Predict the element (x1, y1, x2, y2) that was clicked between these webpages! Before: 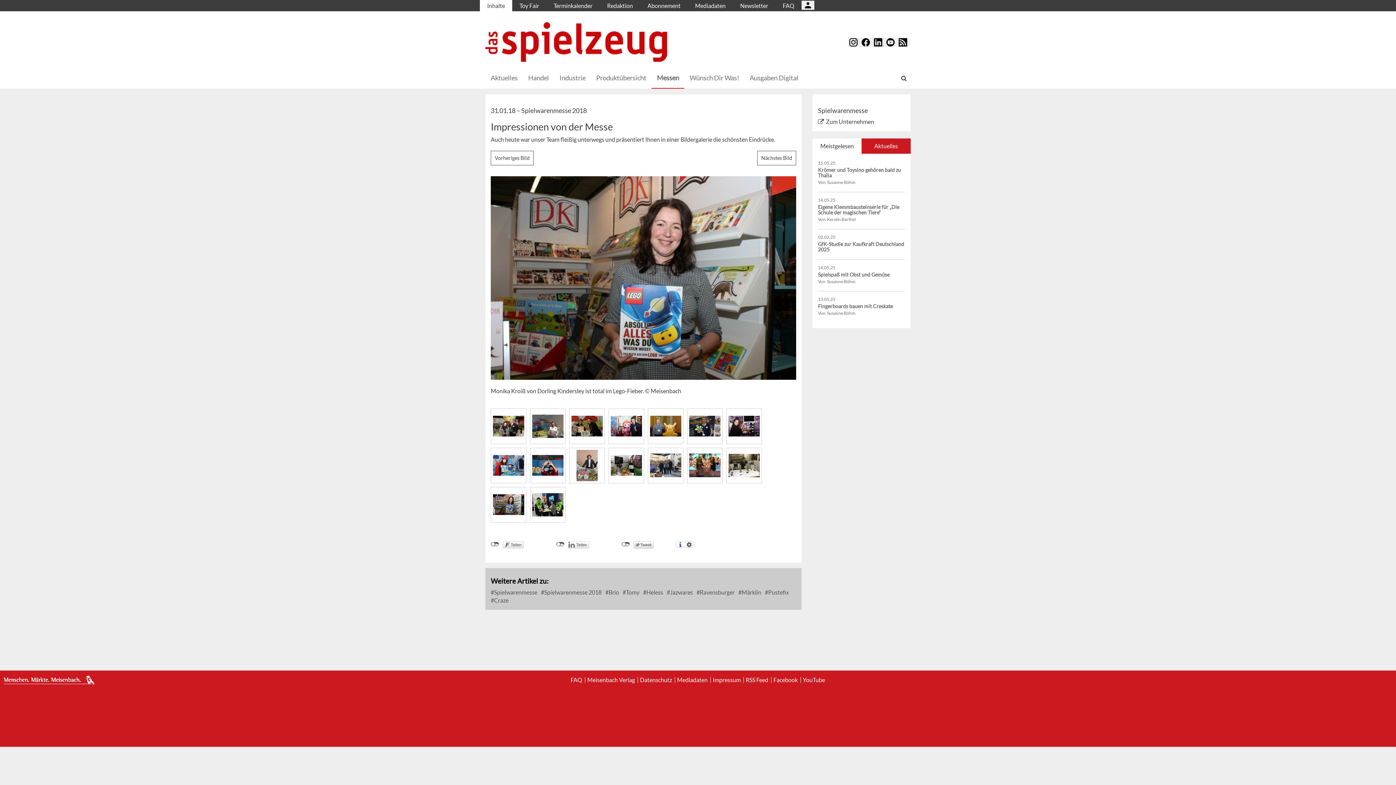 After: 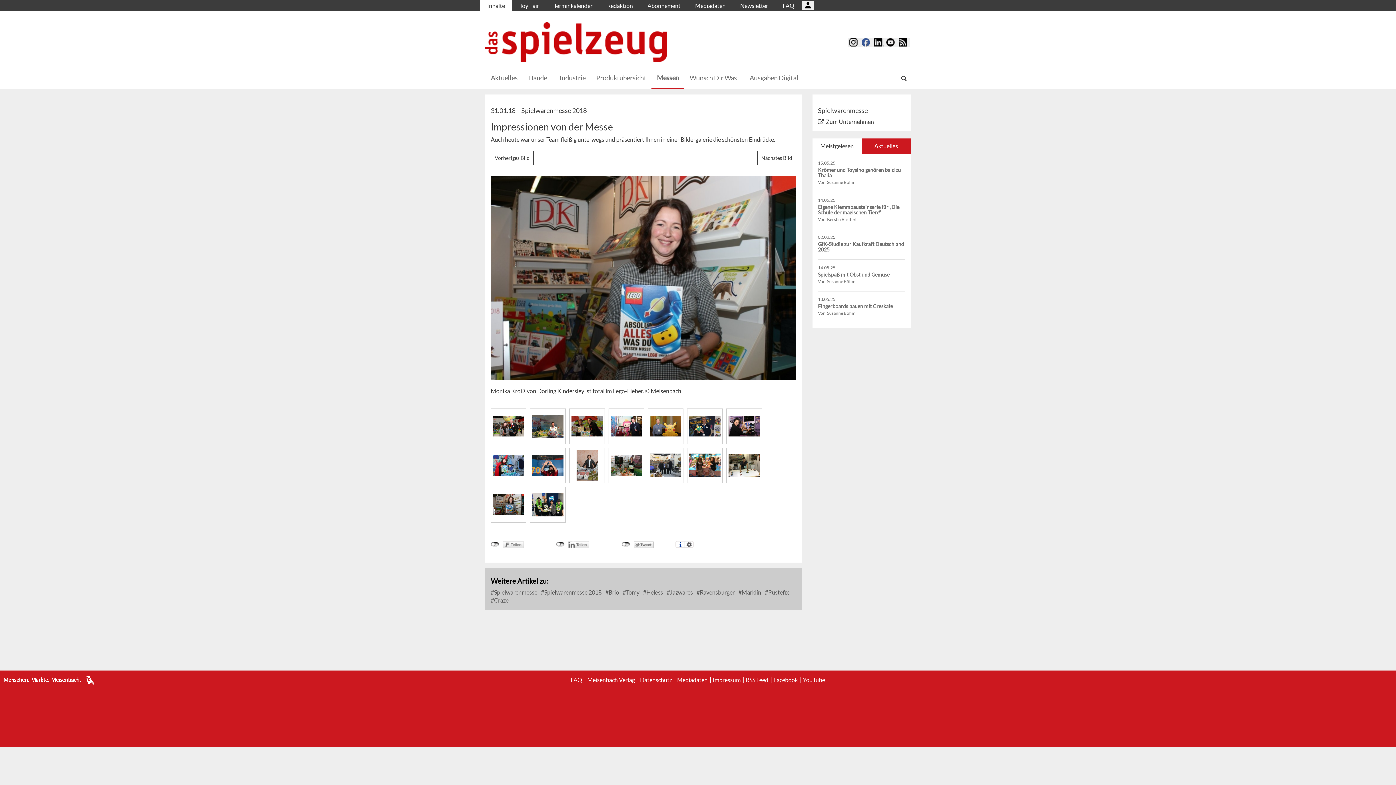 Action: bbox: (860, 37, 873, 46)